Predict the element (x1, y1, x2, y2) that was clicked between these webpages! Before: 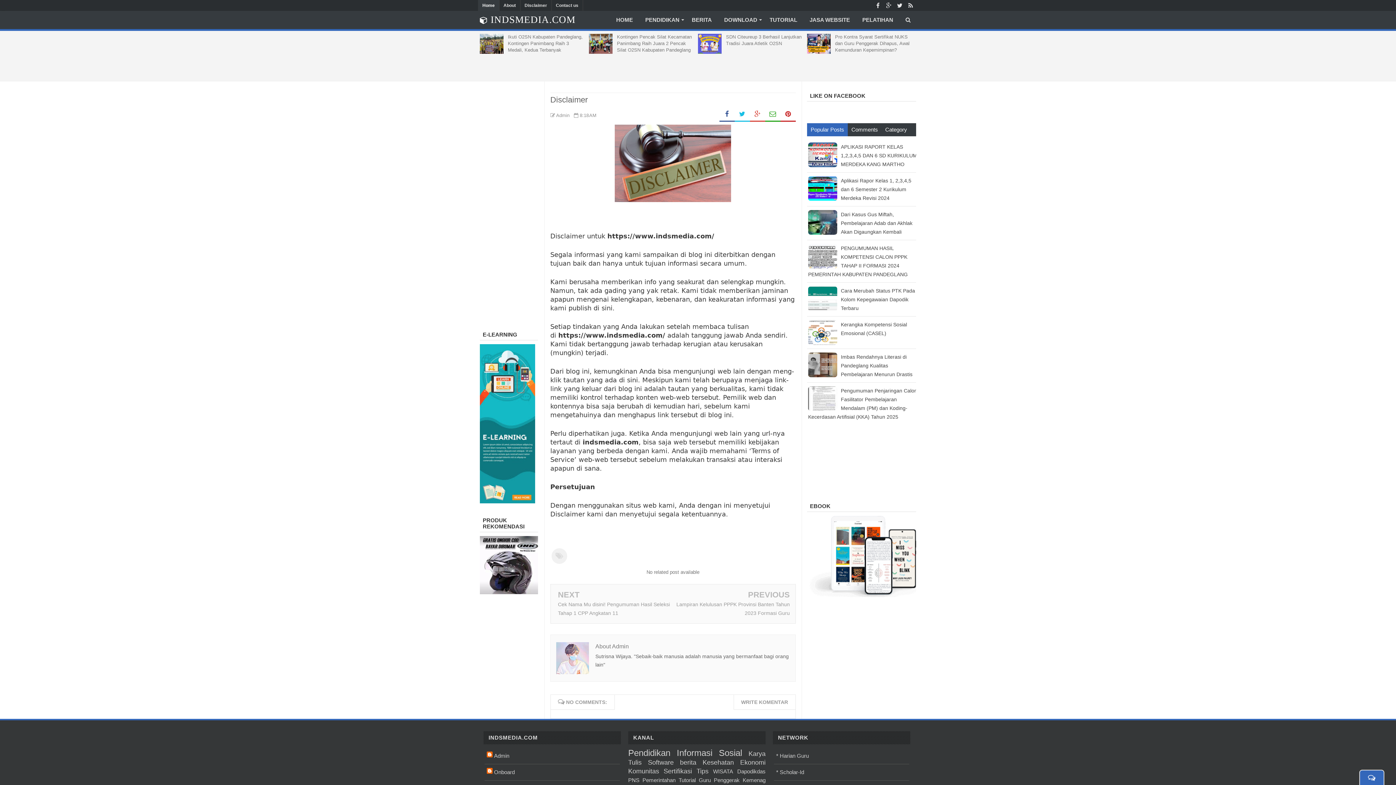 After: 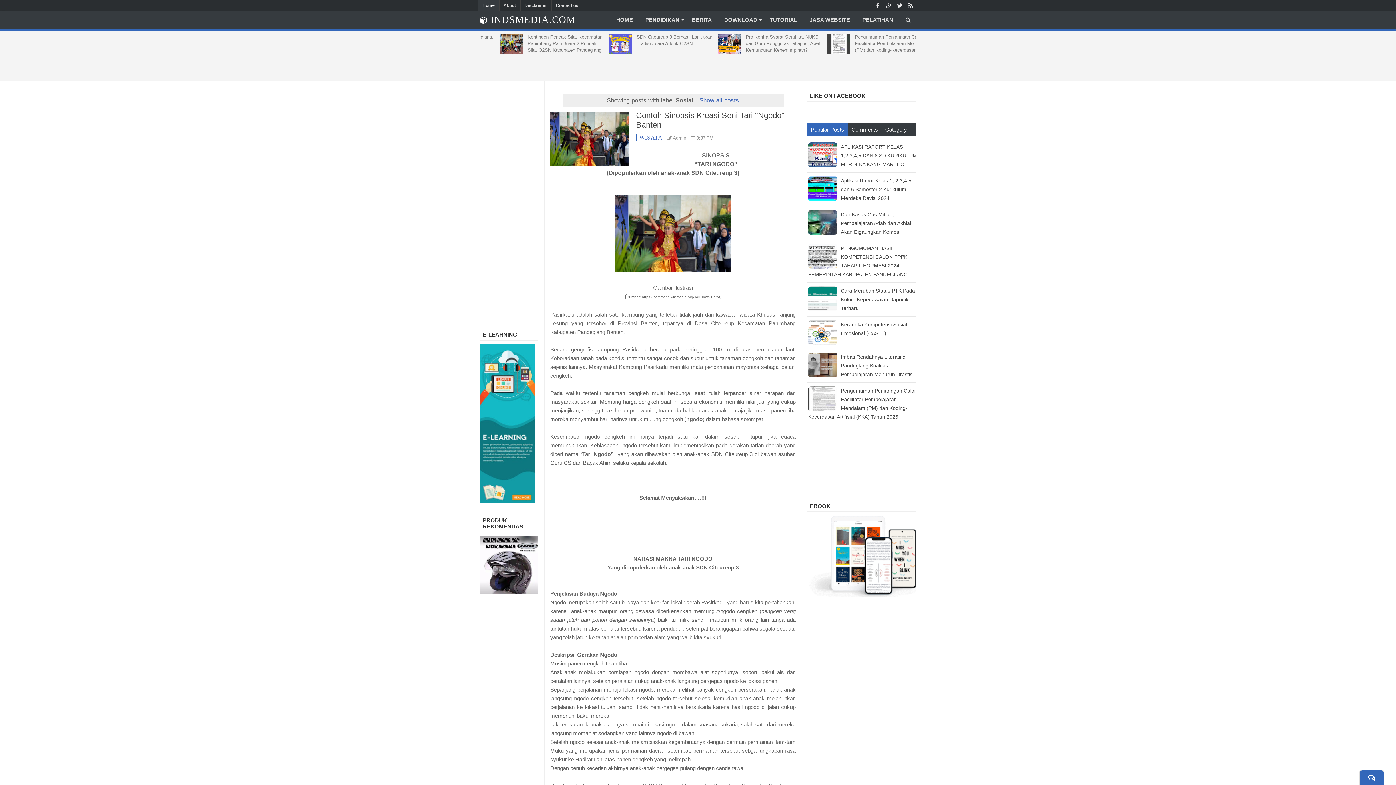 Action: bbox: (719, 748, 742, 758) label: Sosial